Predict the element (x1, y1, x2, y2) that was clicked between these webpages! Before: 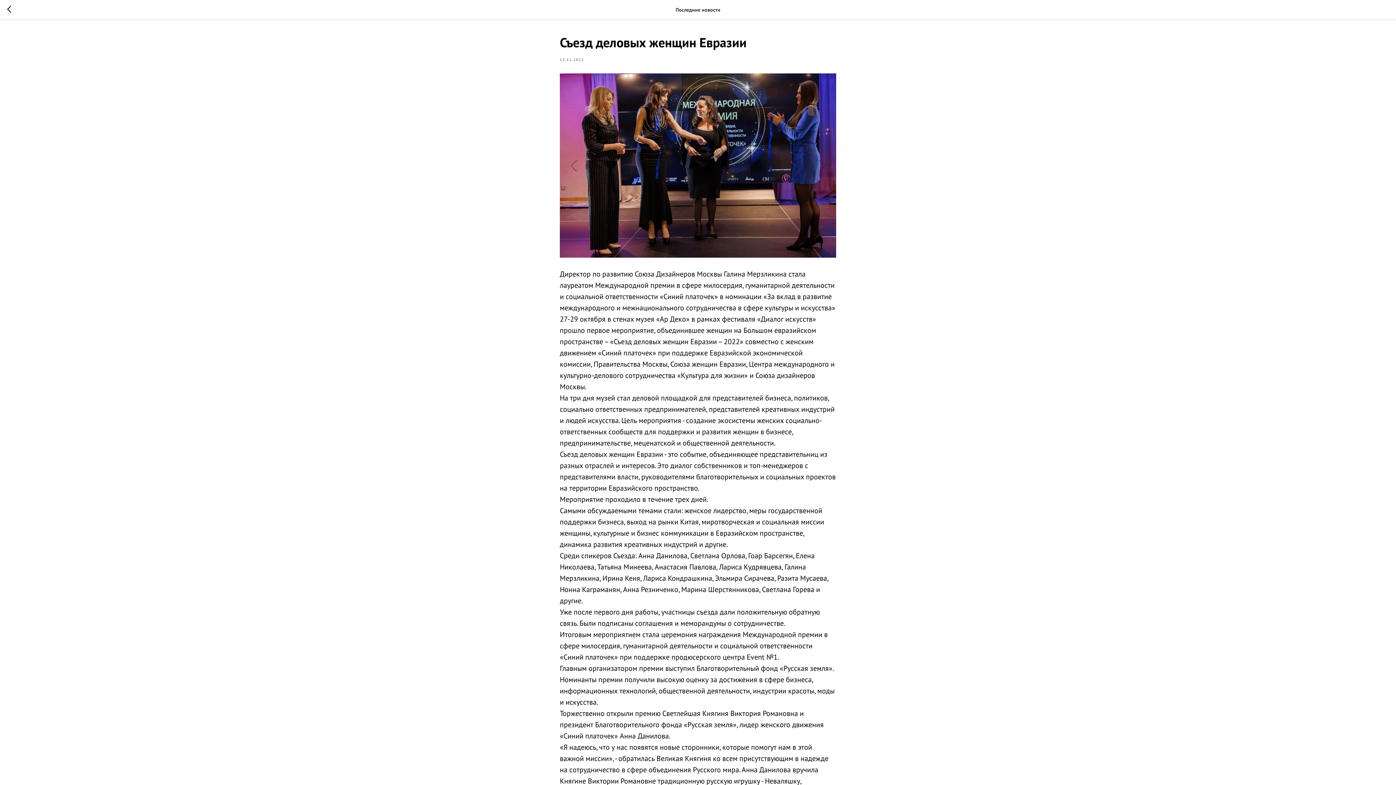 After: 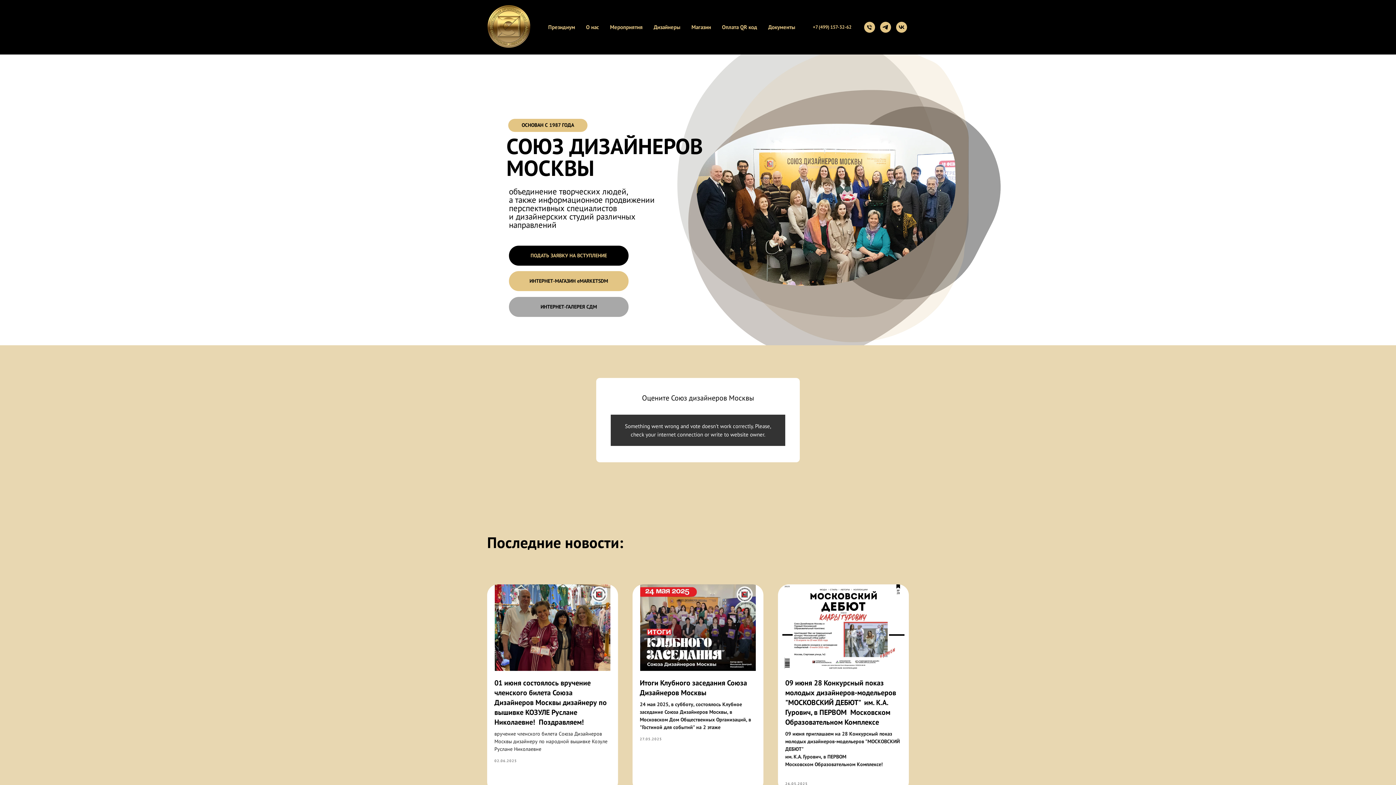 Action: bbox: (7, 5, 15, 14)